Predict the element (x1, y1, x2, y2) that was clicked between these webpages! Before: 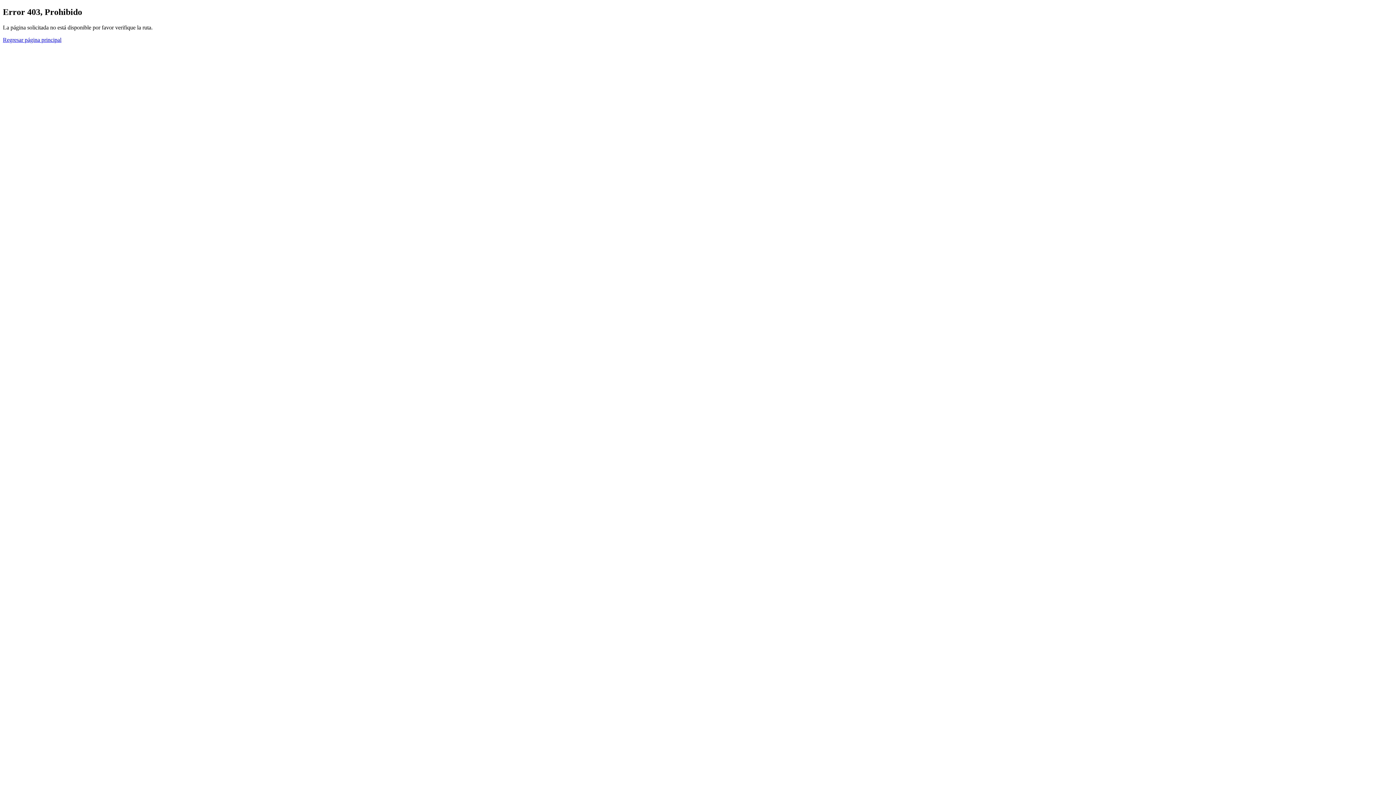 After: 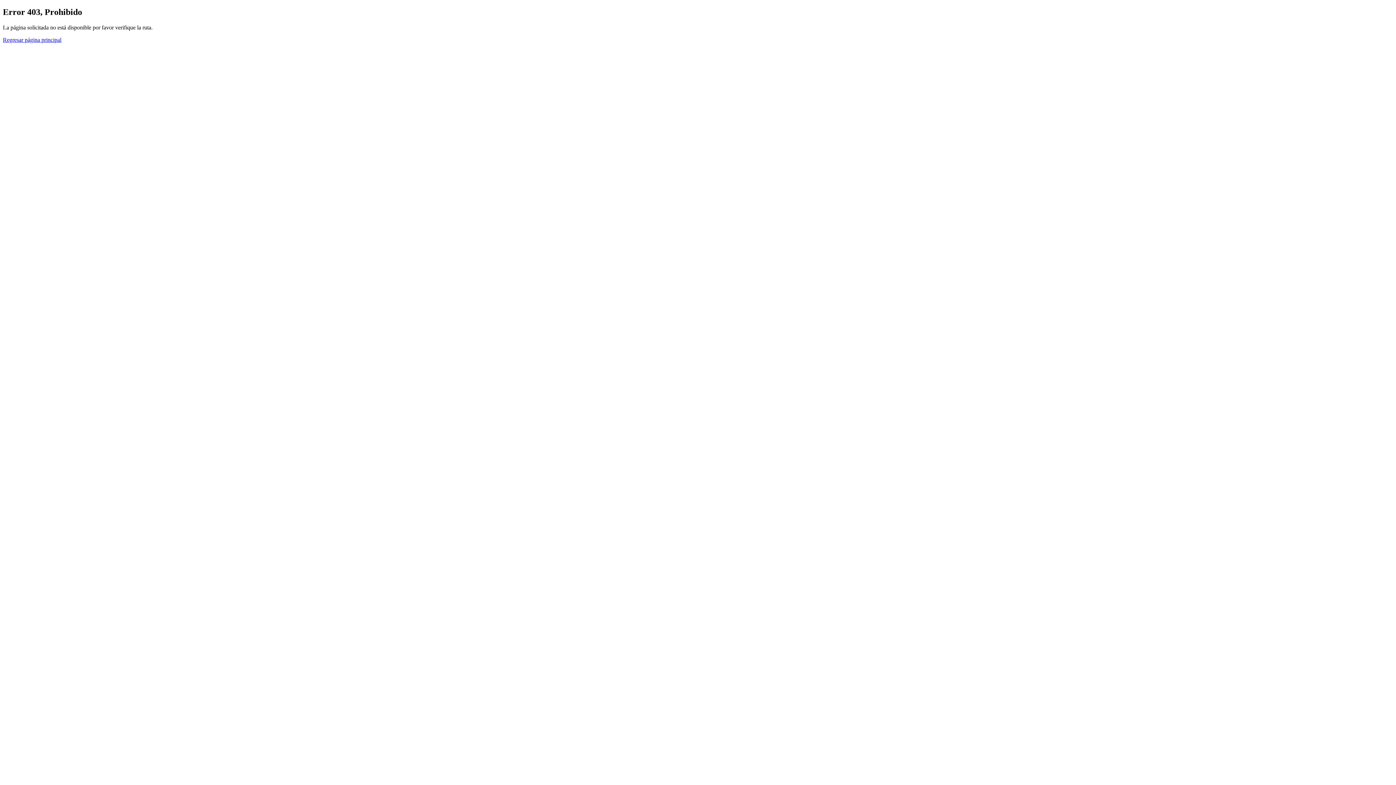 Action: label: Regresar página principal bbox: (2, 36, 61, 42)